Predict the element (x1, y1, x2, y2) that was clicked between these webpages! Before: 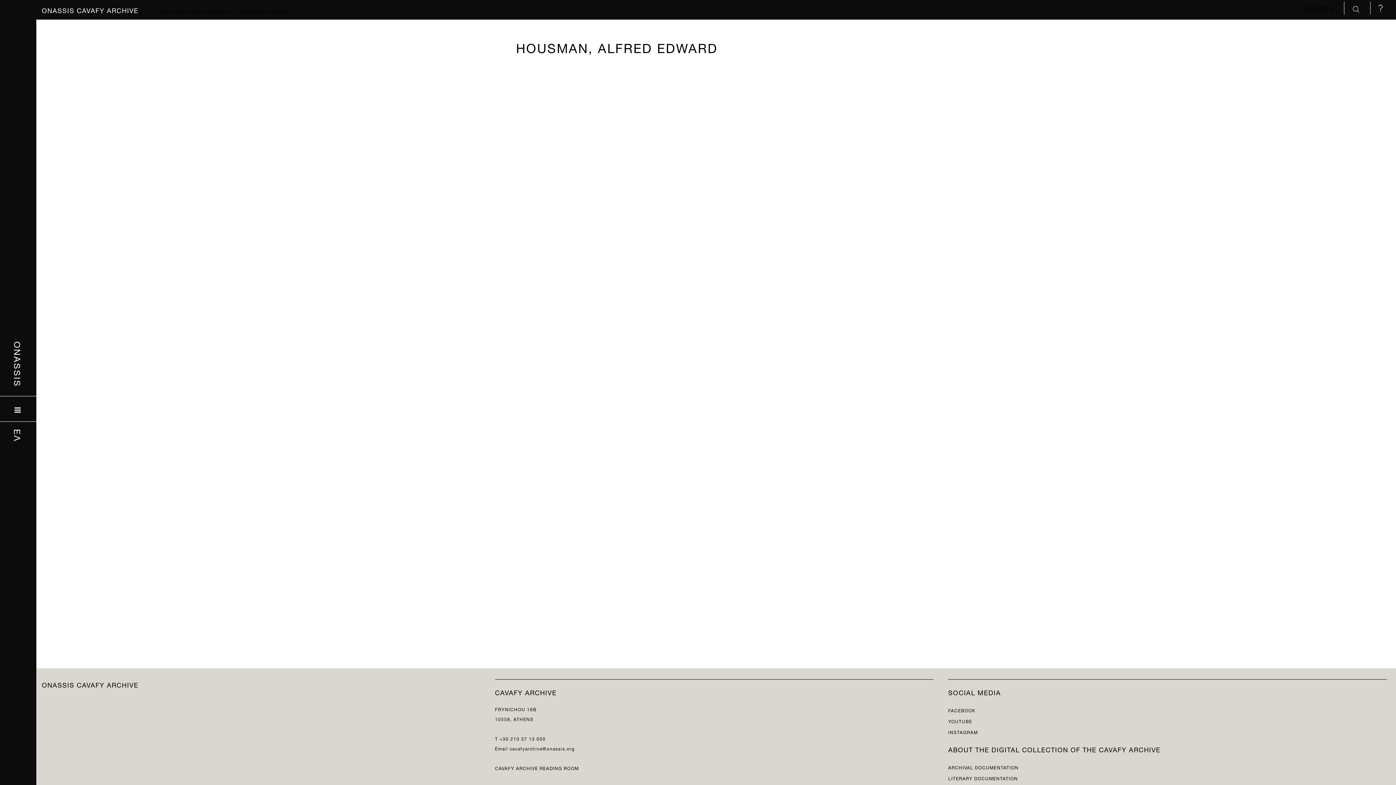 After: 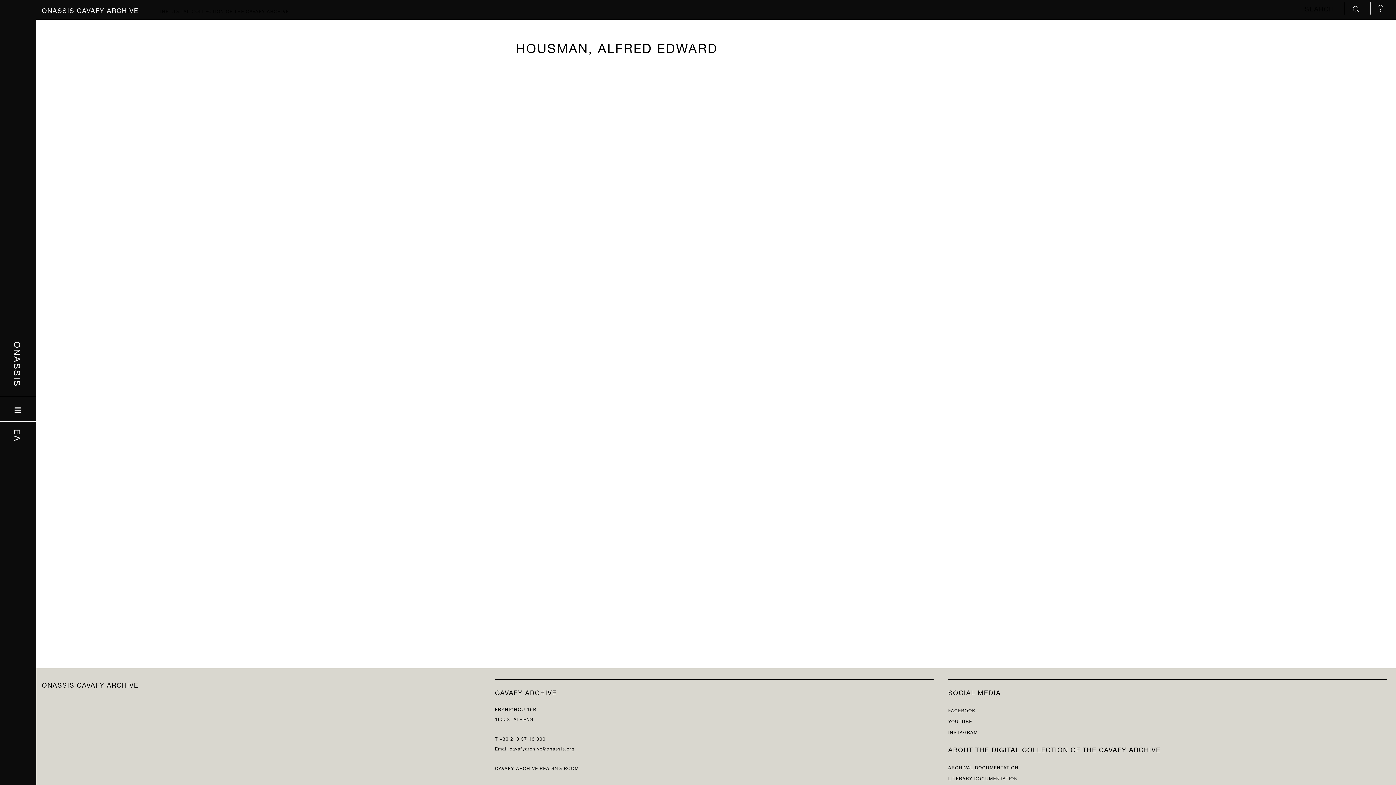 Action: bbox: (948, 727, 978, 736) label: INSTAGRAM